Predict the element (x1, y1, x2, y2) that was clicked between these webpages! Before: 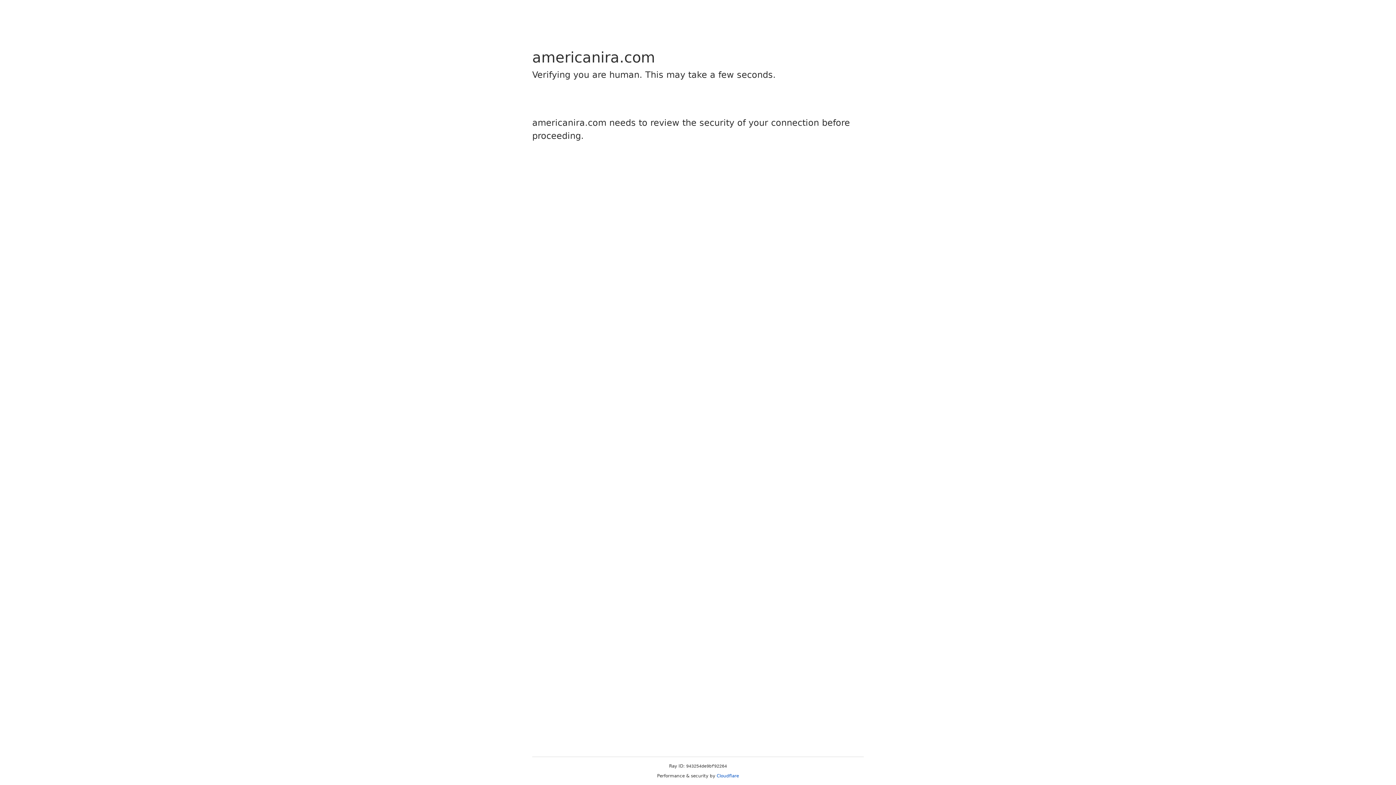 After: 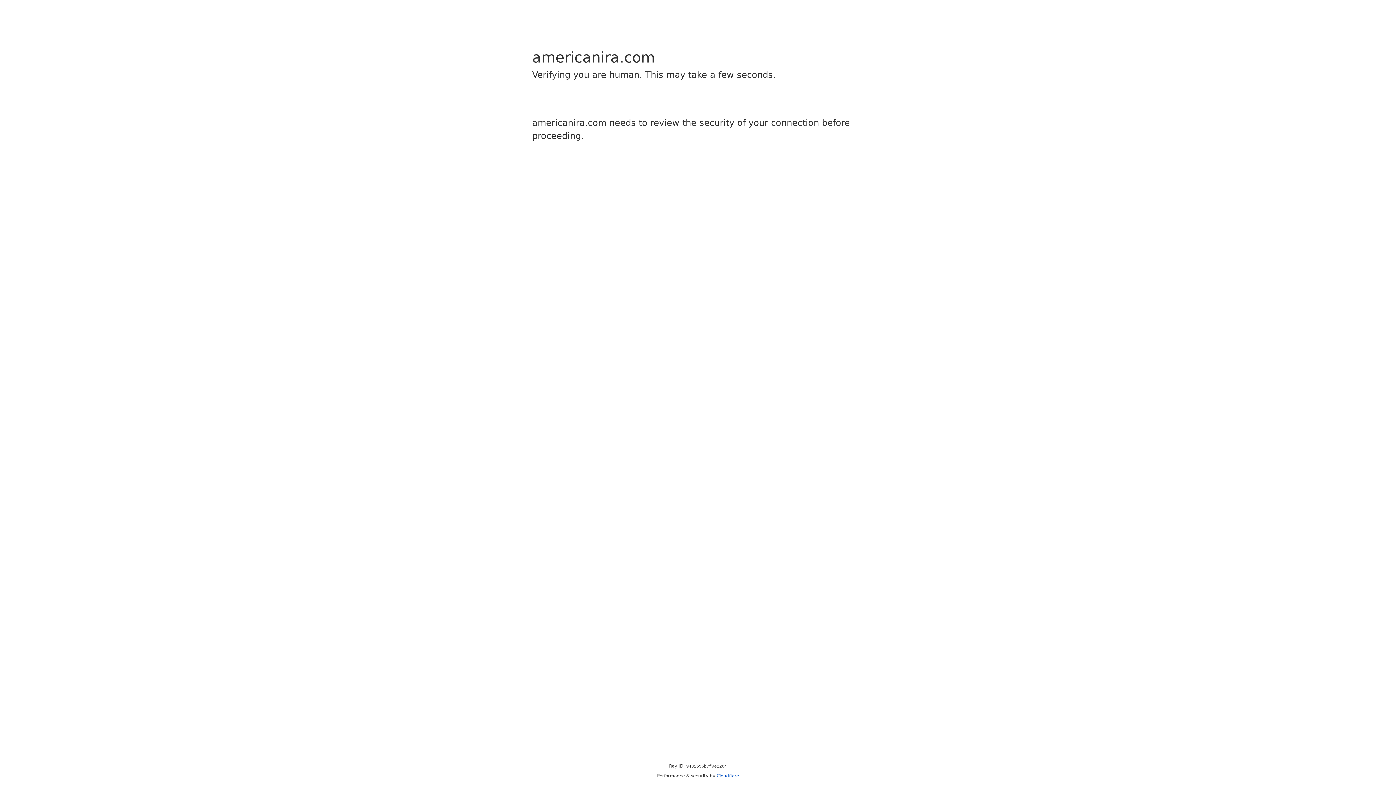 Action: label: Cloudflare bbox: (716, 773, 739, 778)